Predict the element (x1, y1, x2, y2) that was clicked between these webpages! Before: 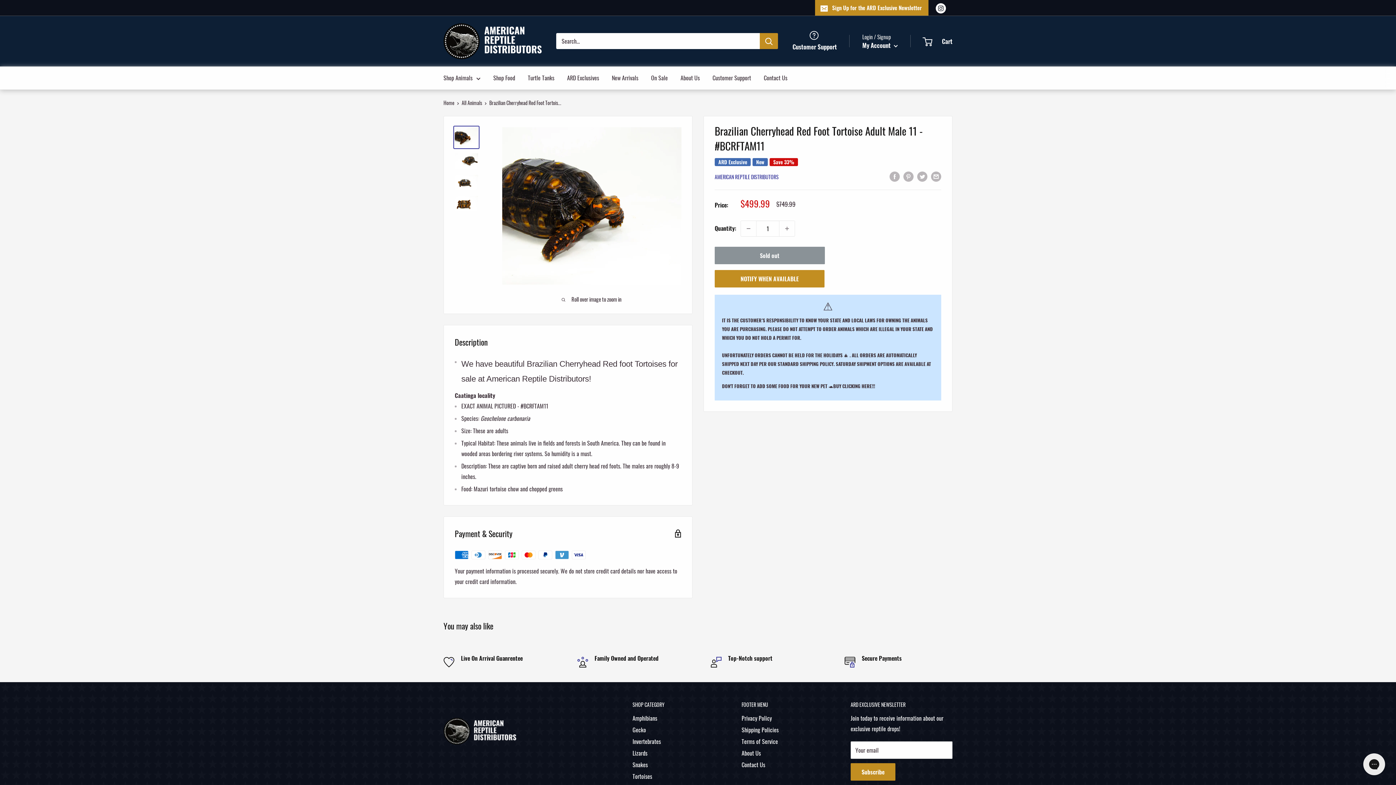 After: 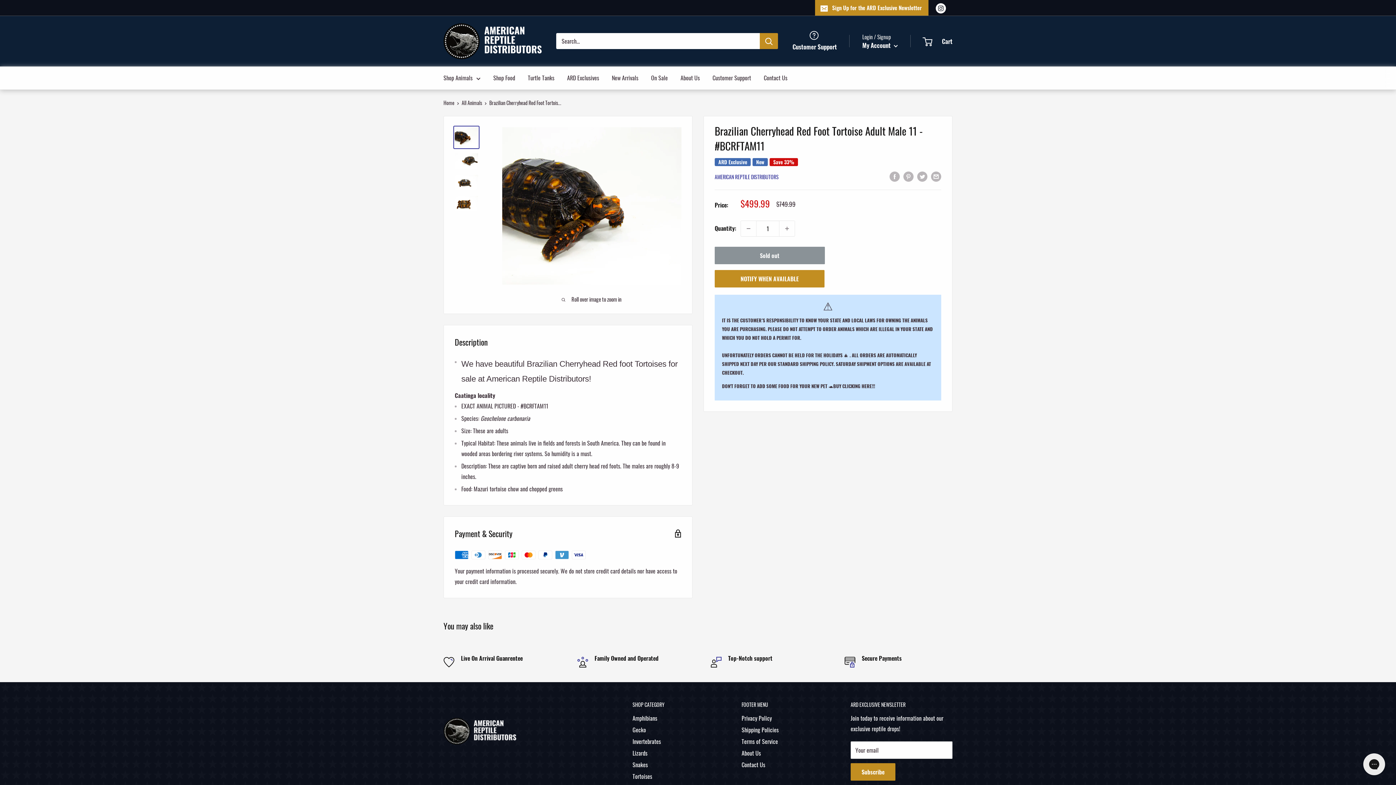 Action: bbox: (844, 351, 848, 358) label: 🎄